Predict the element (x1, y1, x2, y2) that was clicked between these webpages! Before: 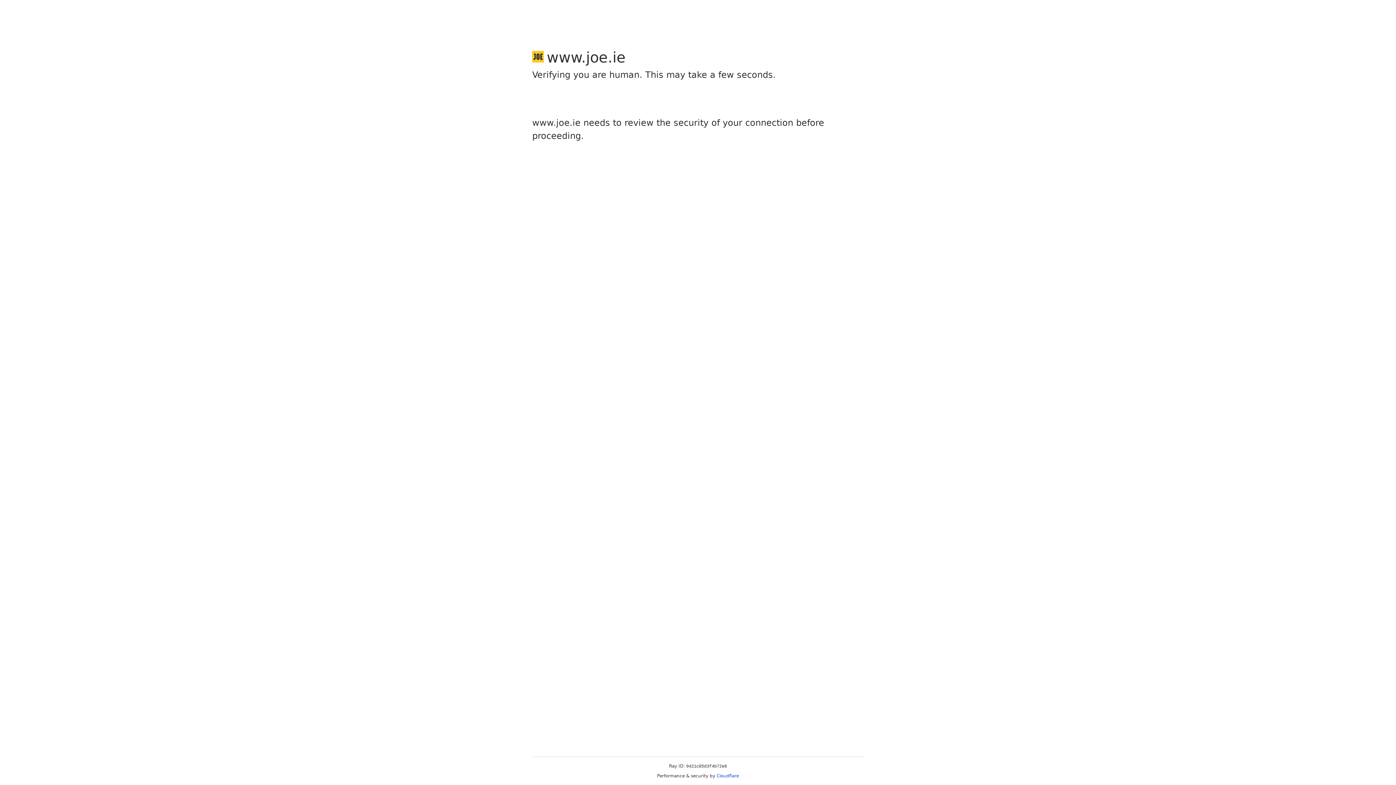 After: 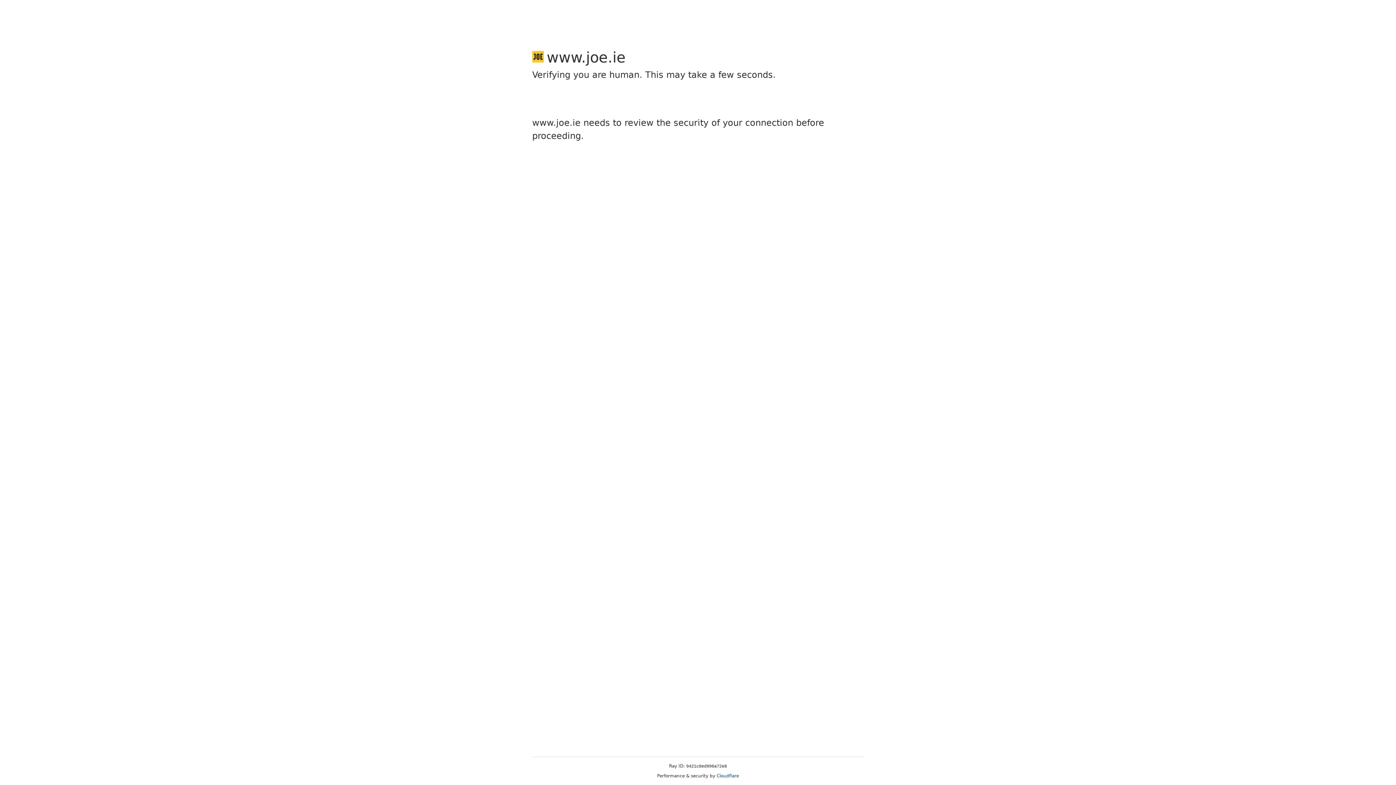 Action: bbox: (716, 773, 739, 778) label: Cloudflare